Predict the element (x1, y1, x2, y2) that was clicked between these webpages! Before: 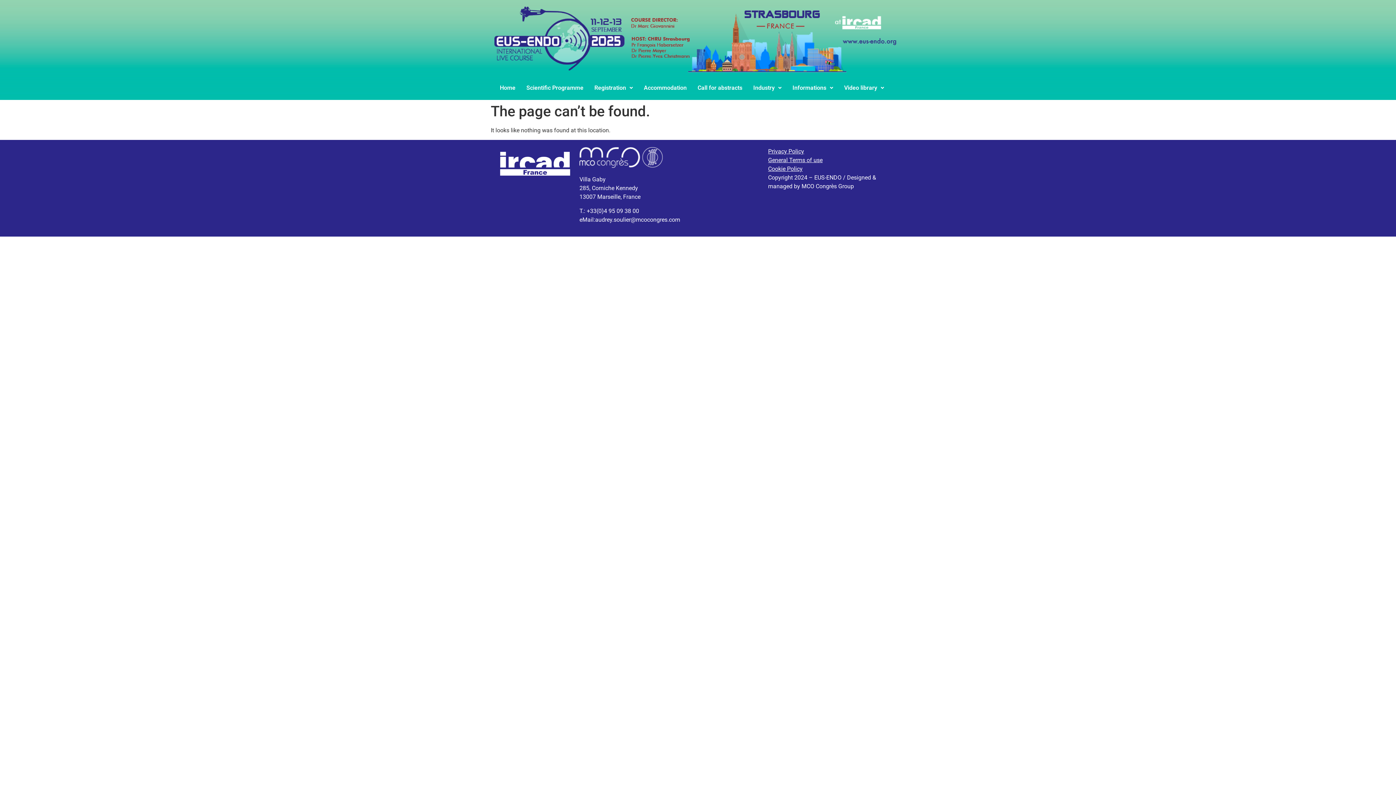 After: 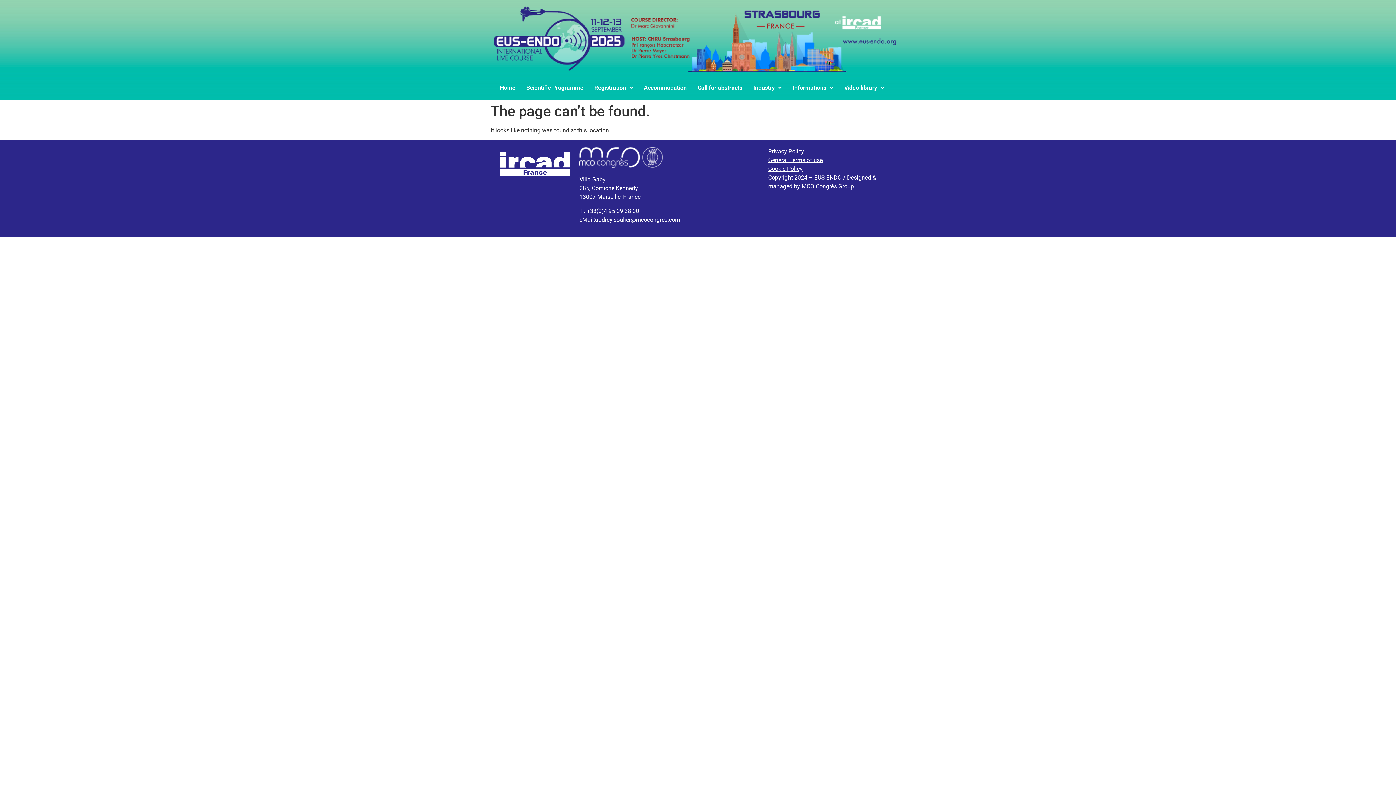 Action: label: MCO Congrès Group bbox: (801, 183, 854, 189)